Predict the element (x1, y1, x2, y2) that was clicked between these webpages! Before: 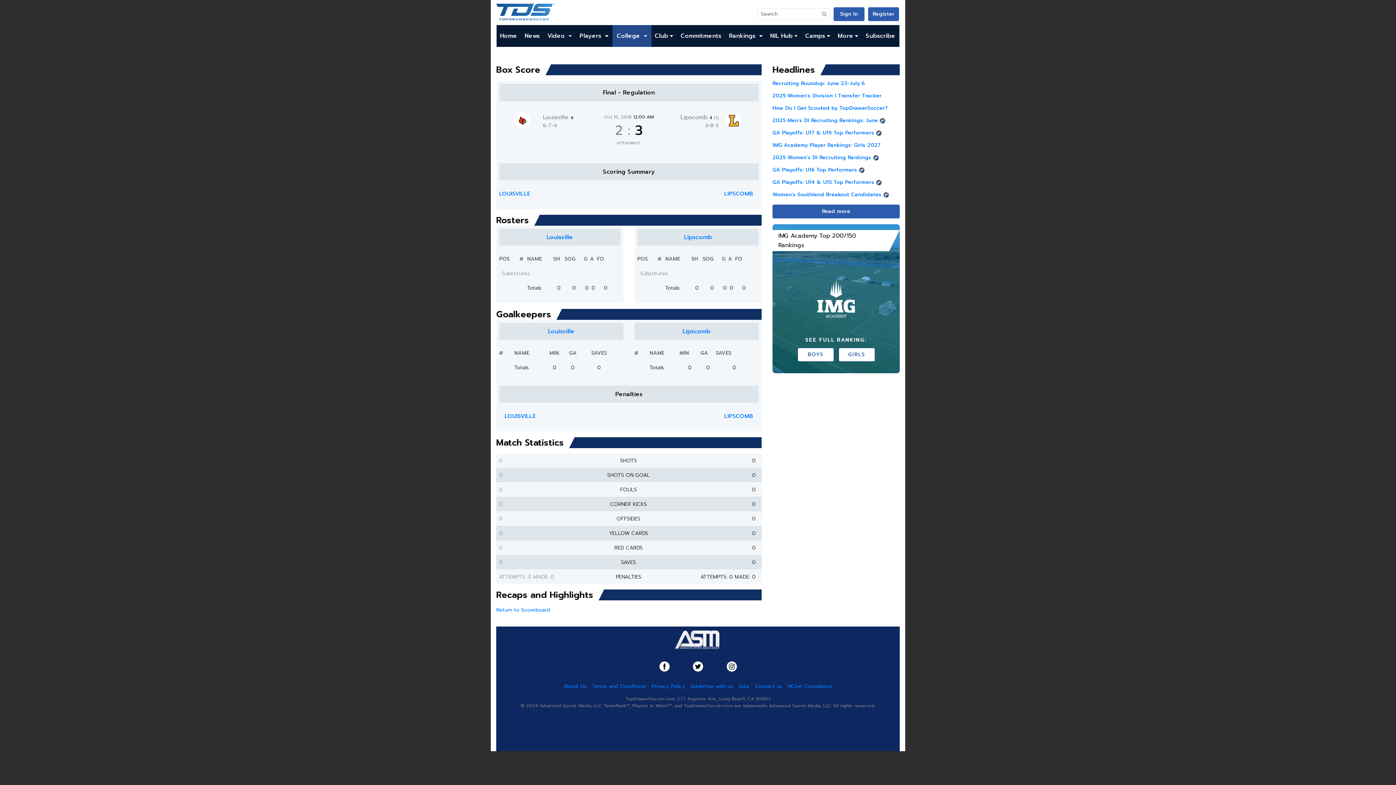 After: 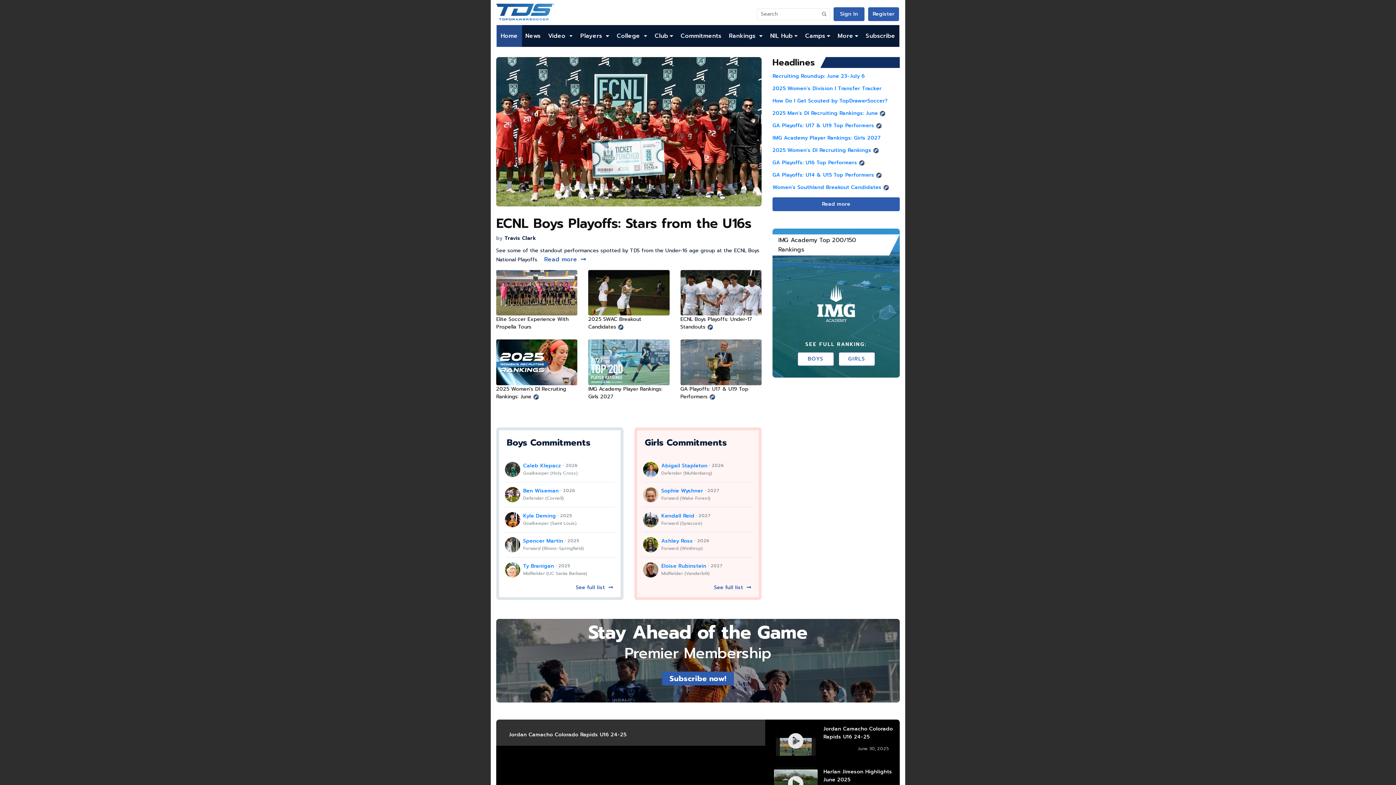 Action: bbox: (496, 25, 521, 46) label: Home